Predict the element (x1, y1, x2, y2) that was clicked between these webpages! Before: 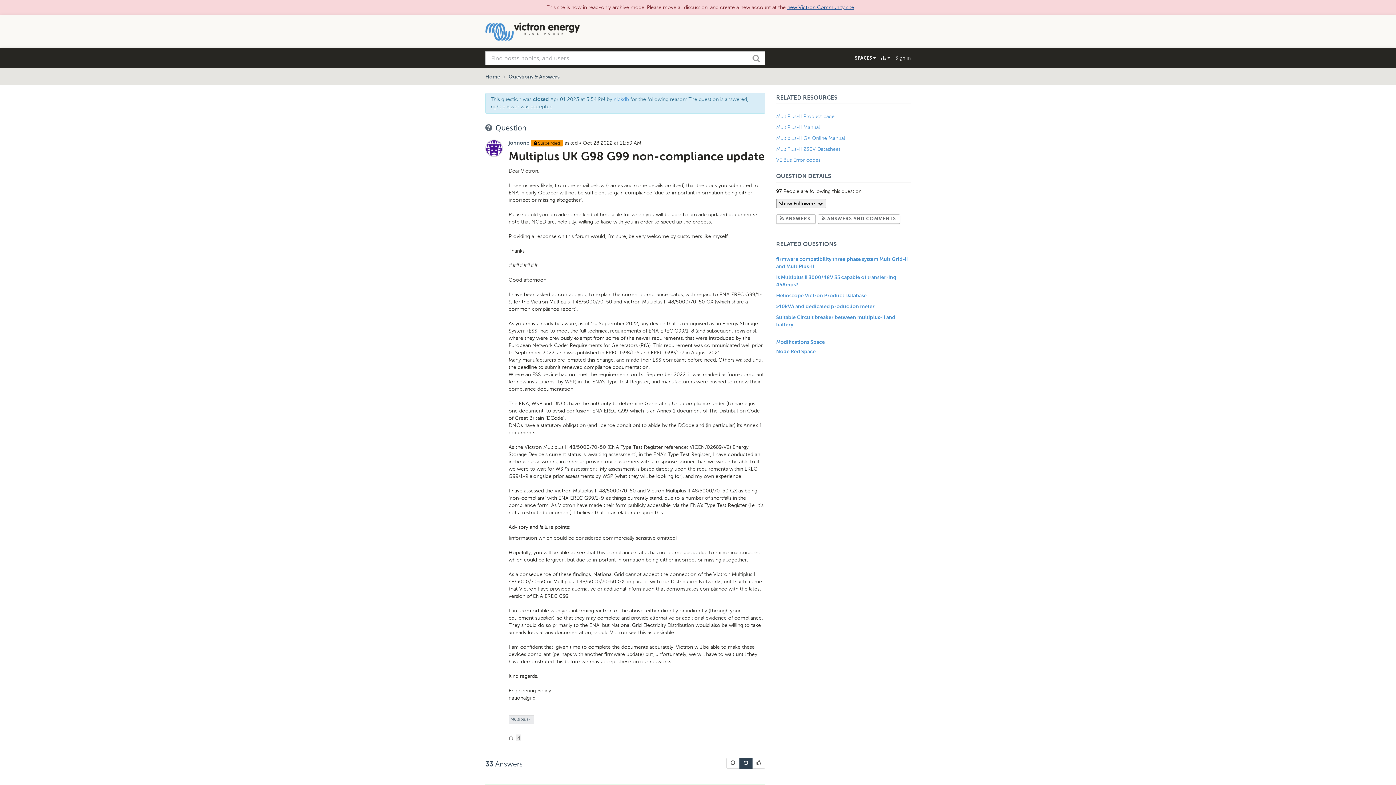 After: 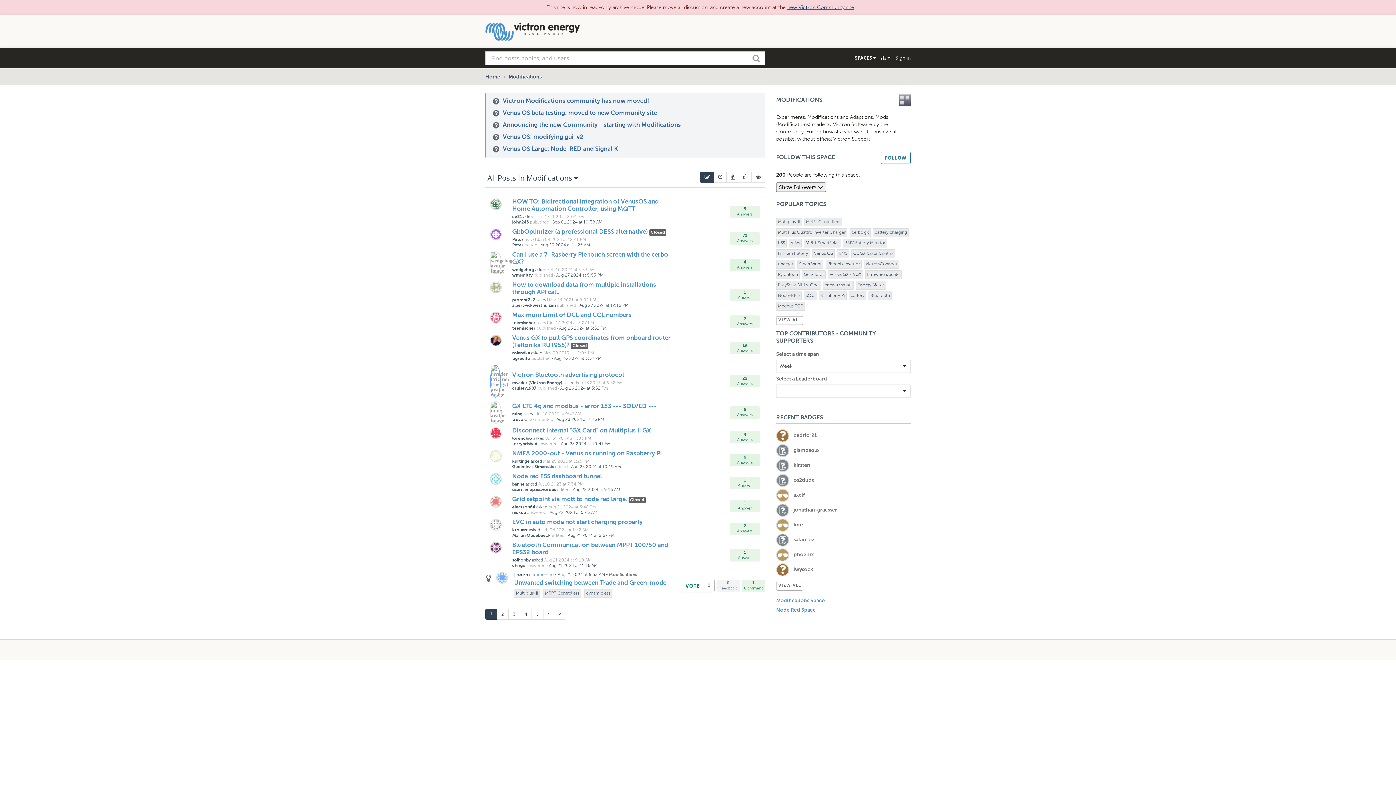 Action: bbox: (776, 340, 825, 345) label: Modifications Space